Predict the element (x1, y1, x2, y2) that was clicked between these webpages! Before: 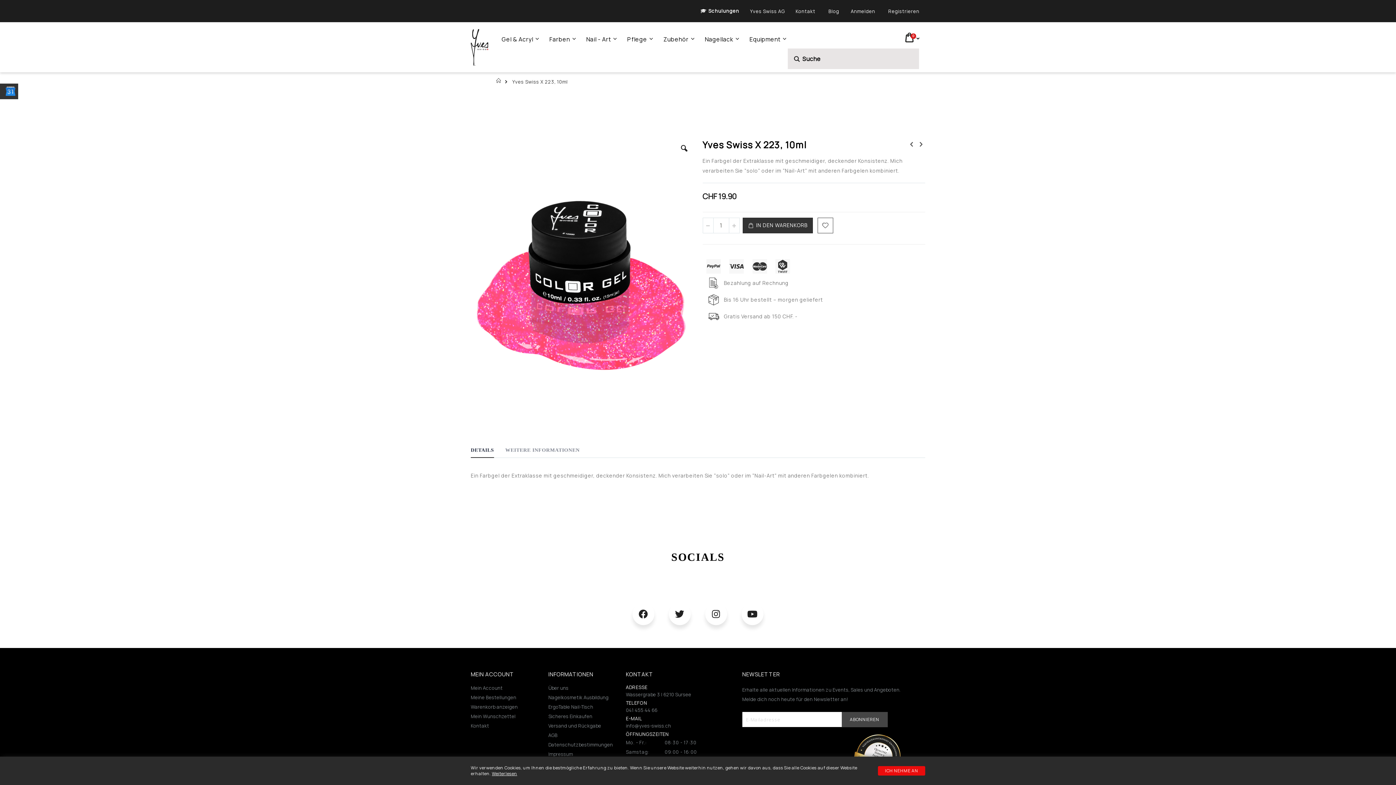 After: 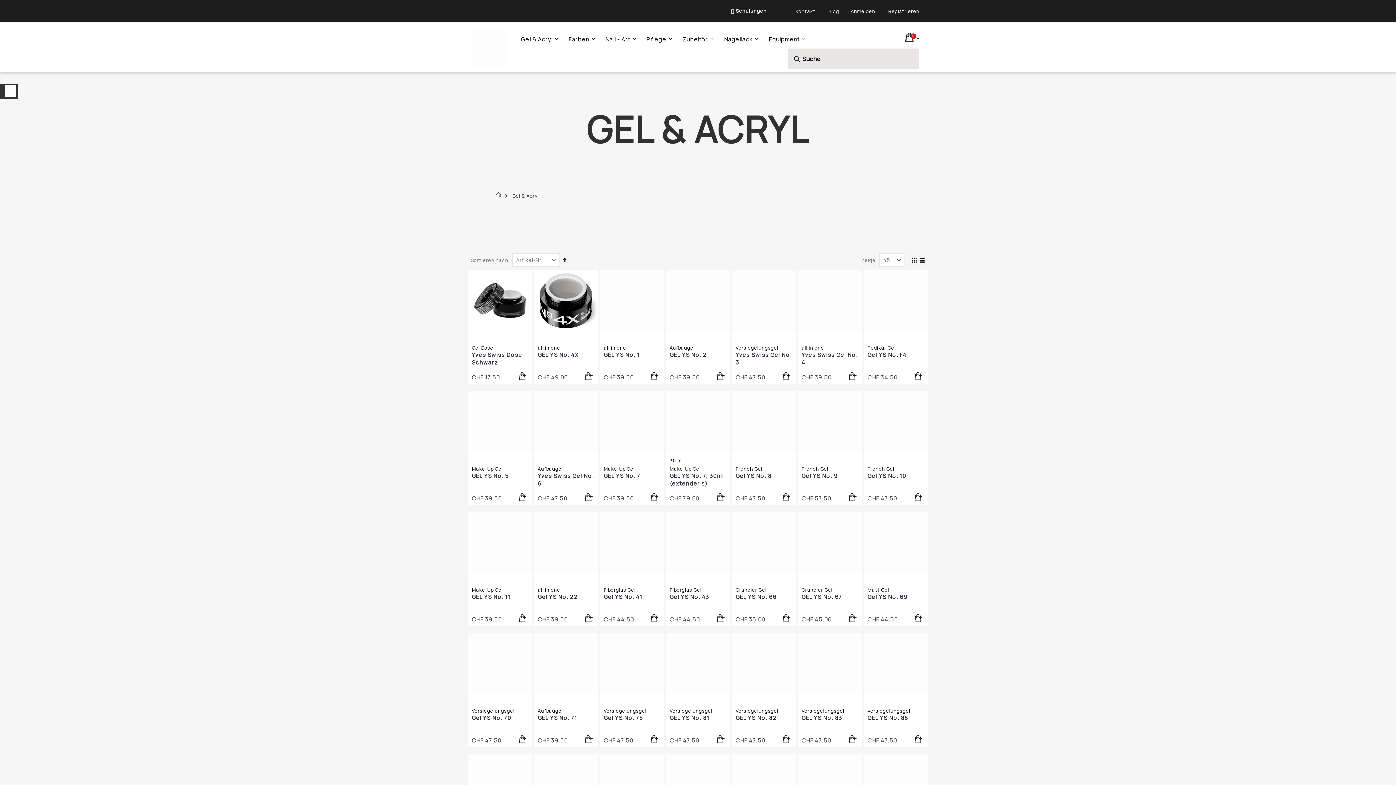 Action: label: Gel & Acryl bbox: (497, 31, 544, 46)